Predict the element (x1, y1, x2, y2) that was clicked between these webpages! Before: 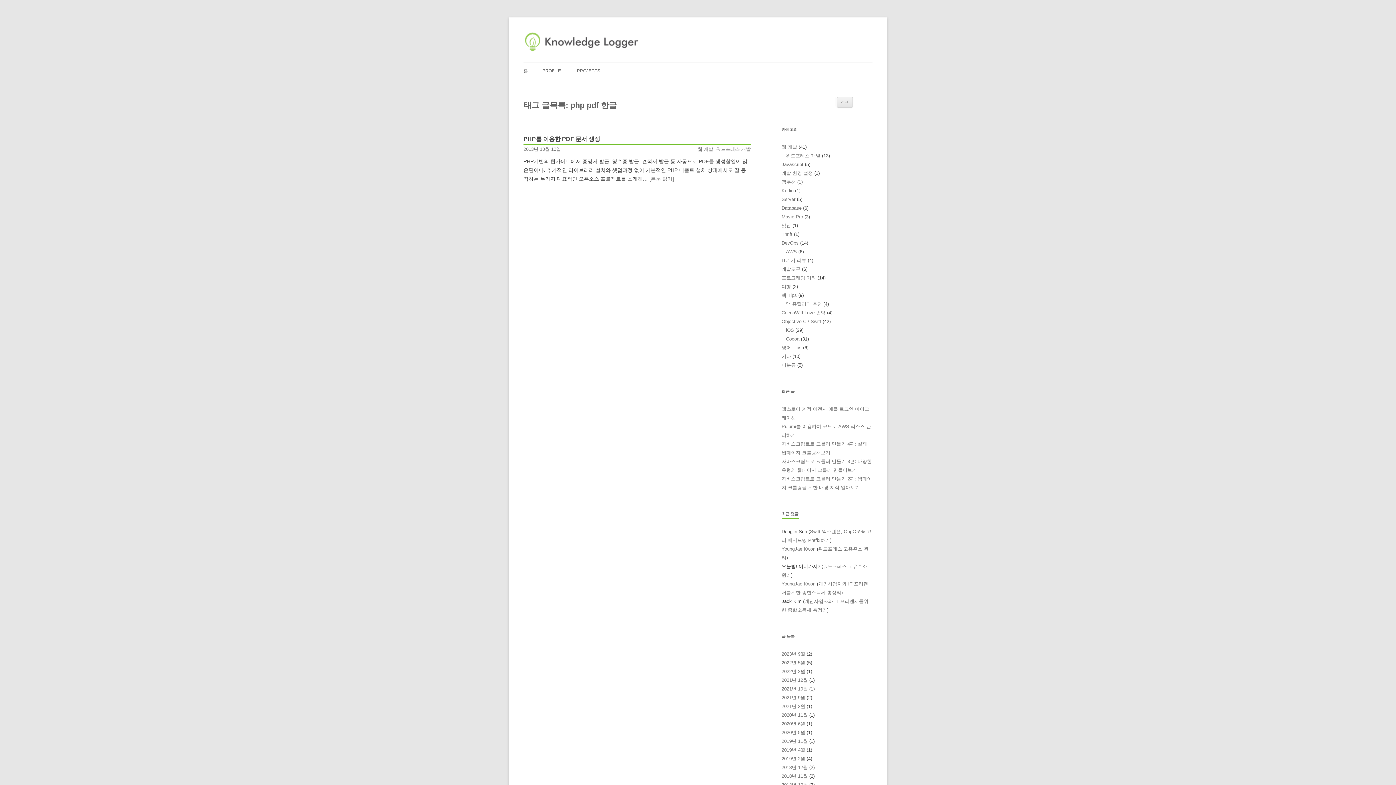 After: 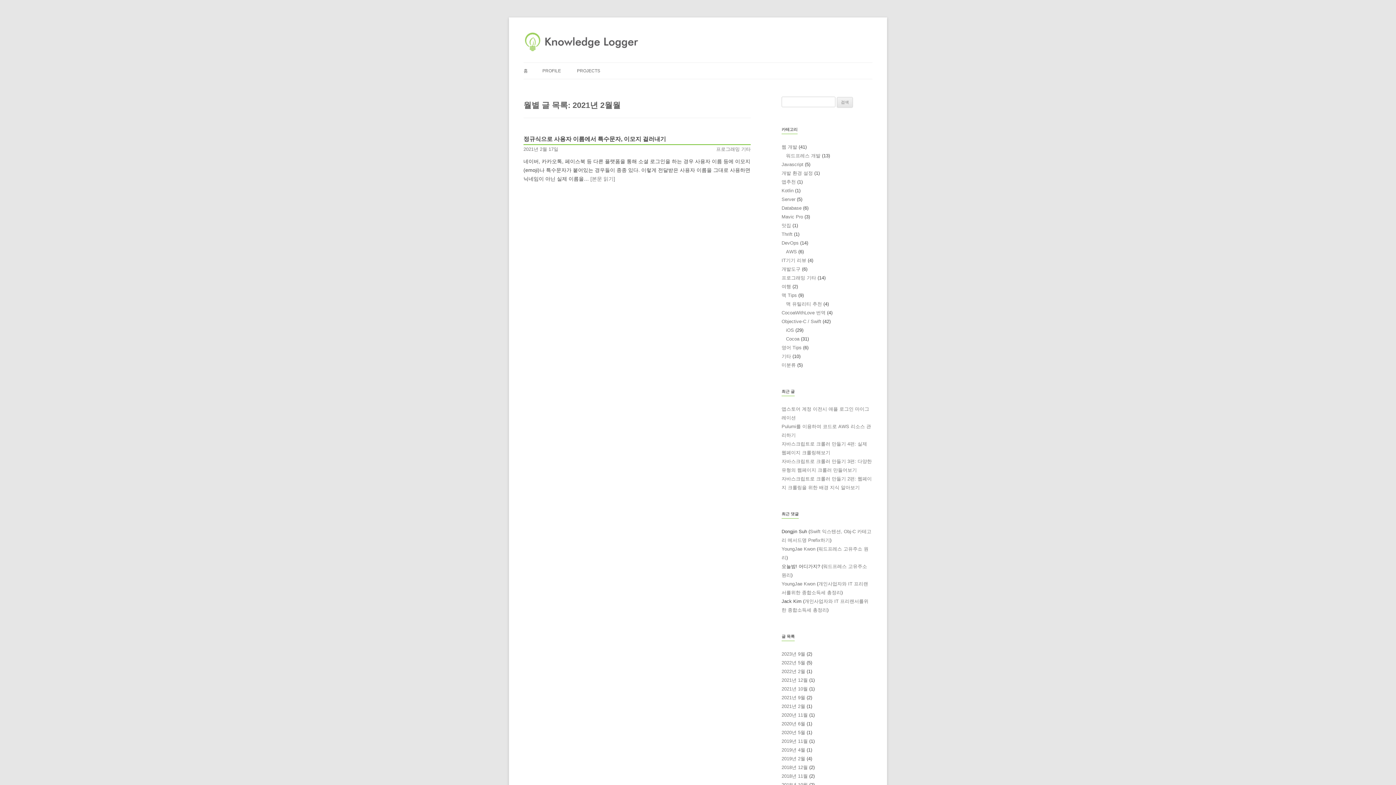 Action: label: 2021년 2월 bbox: (781, 704, 805, 709)